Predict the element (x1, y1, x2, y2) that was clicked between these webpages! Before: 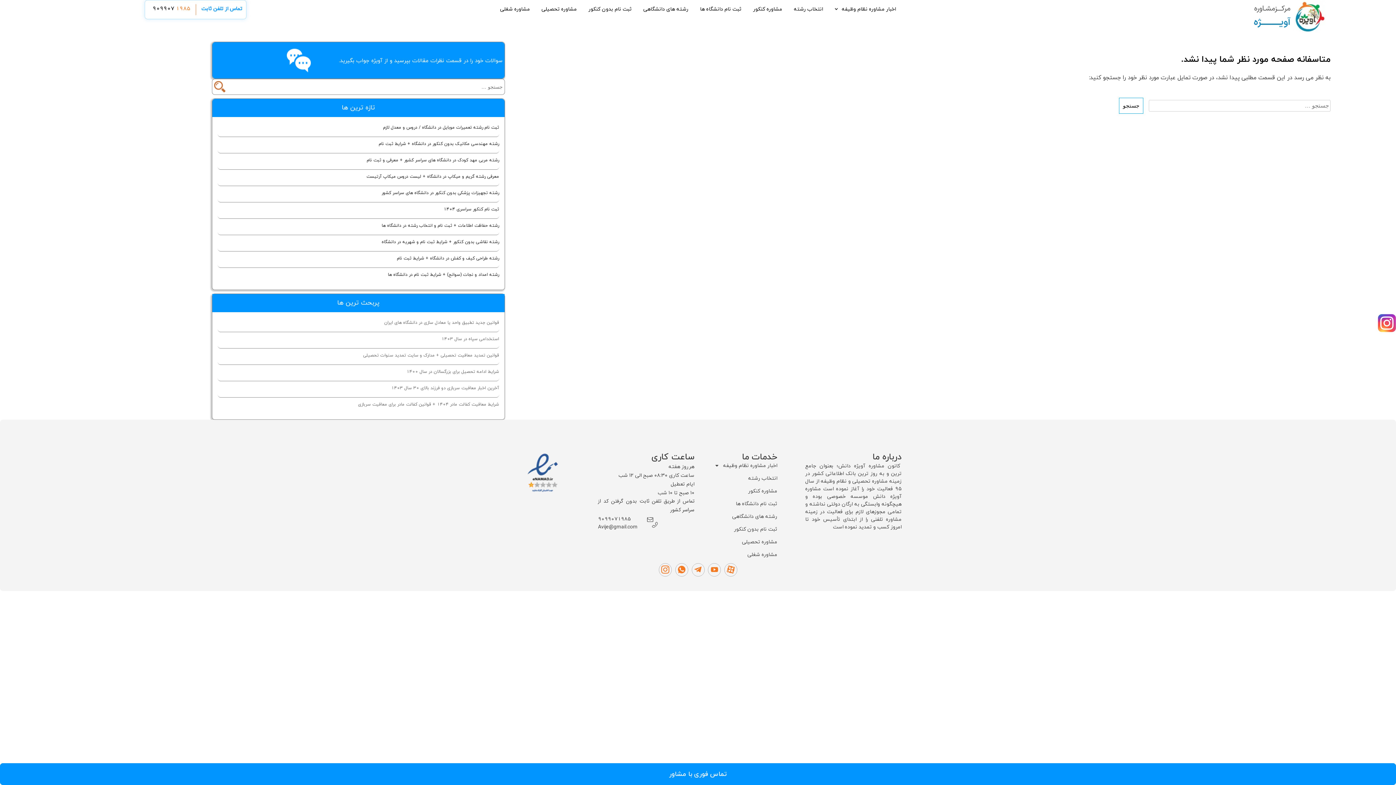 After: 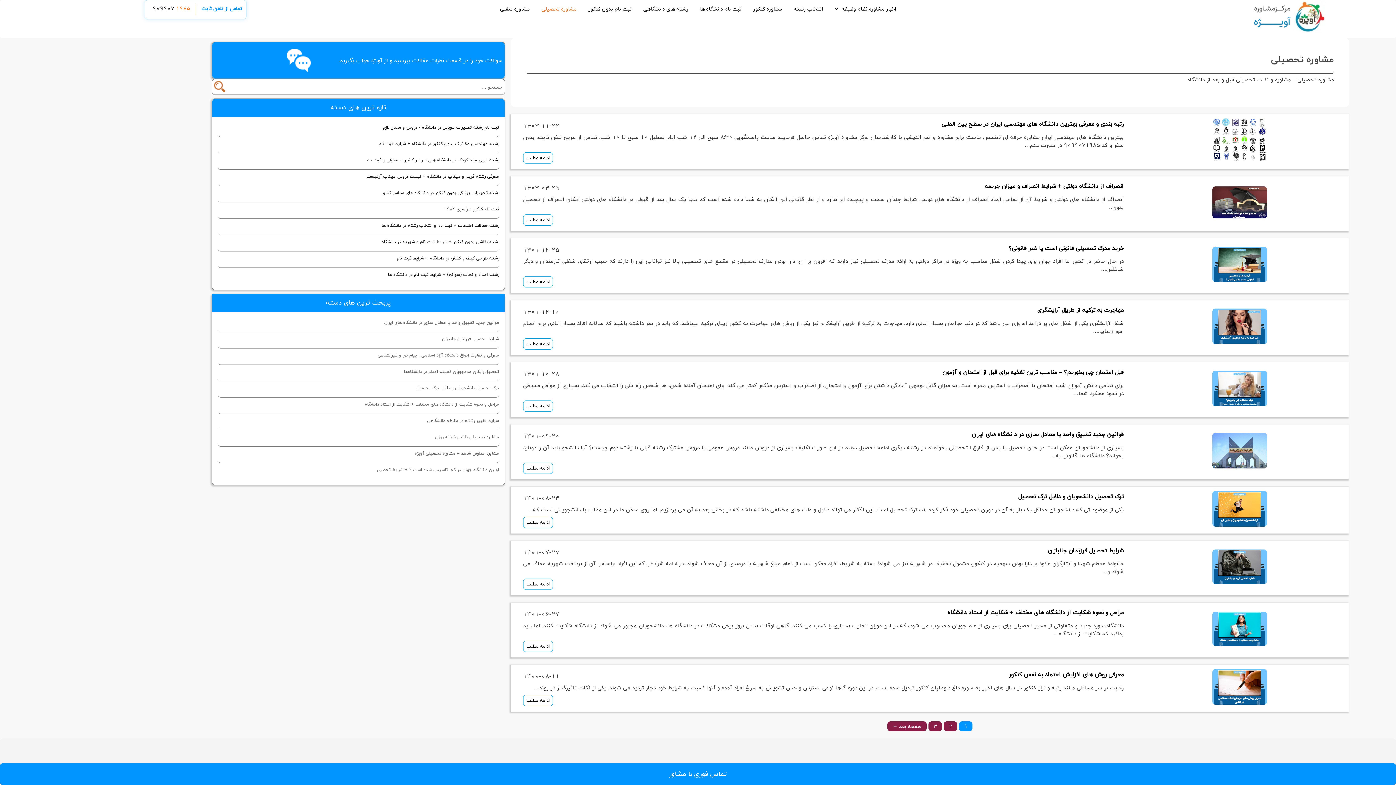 Action: label: مشاوره تحصیلی bbox: (701, 538, 777, 545)